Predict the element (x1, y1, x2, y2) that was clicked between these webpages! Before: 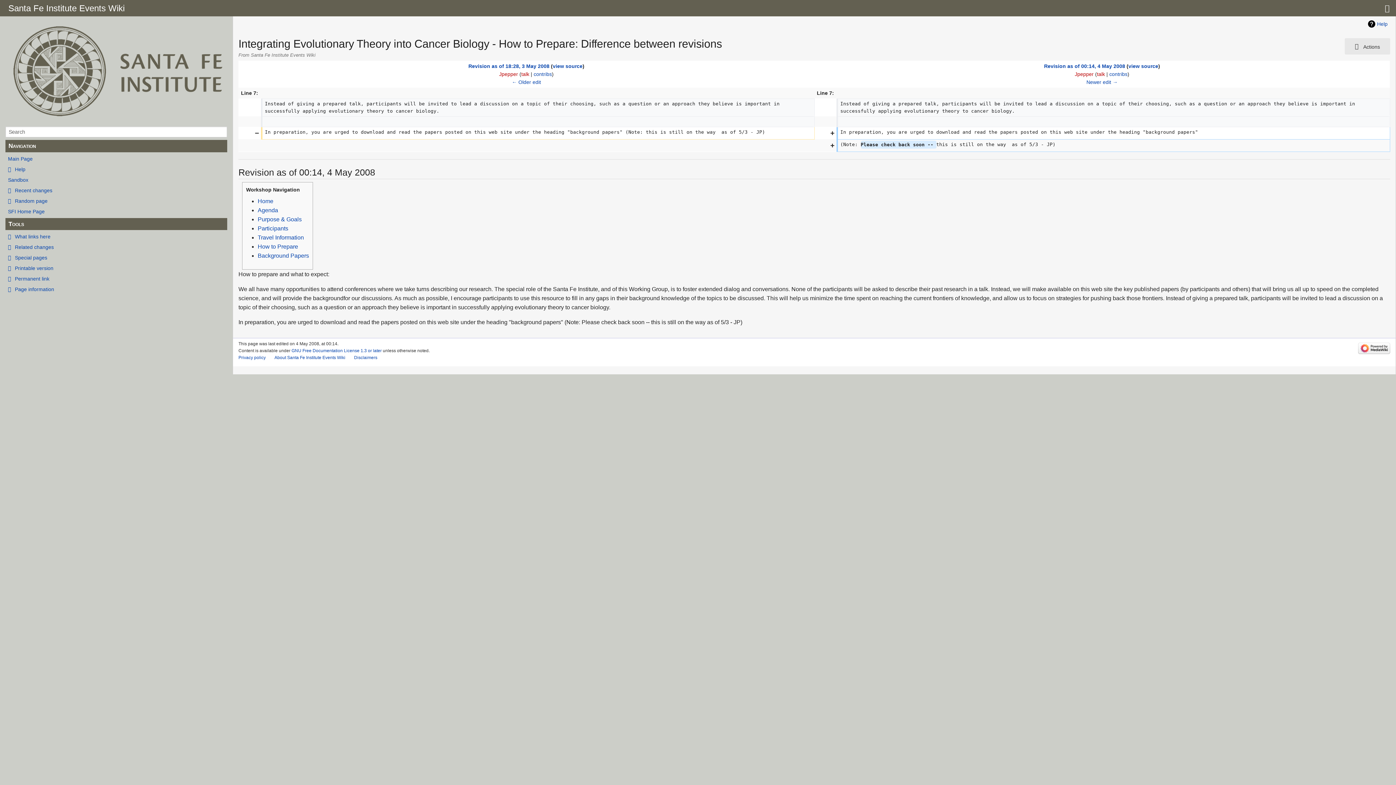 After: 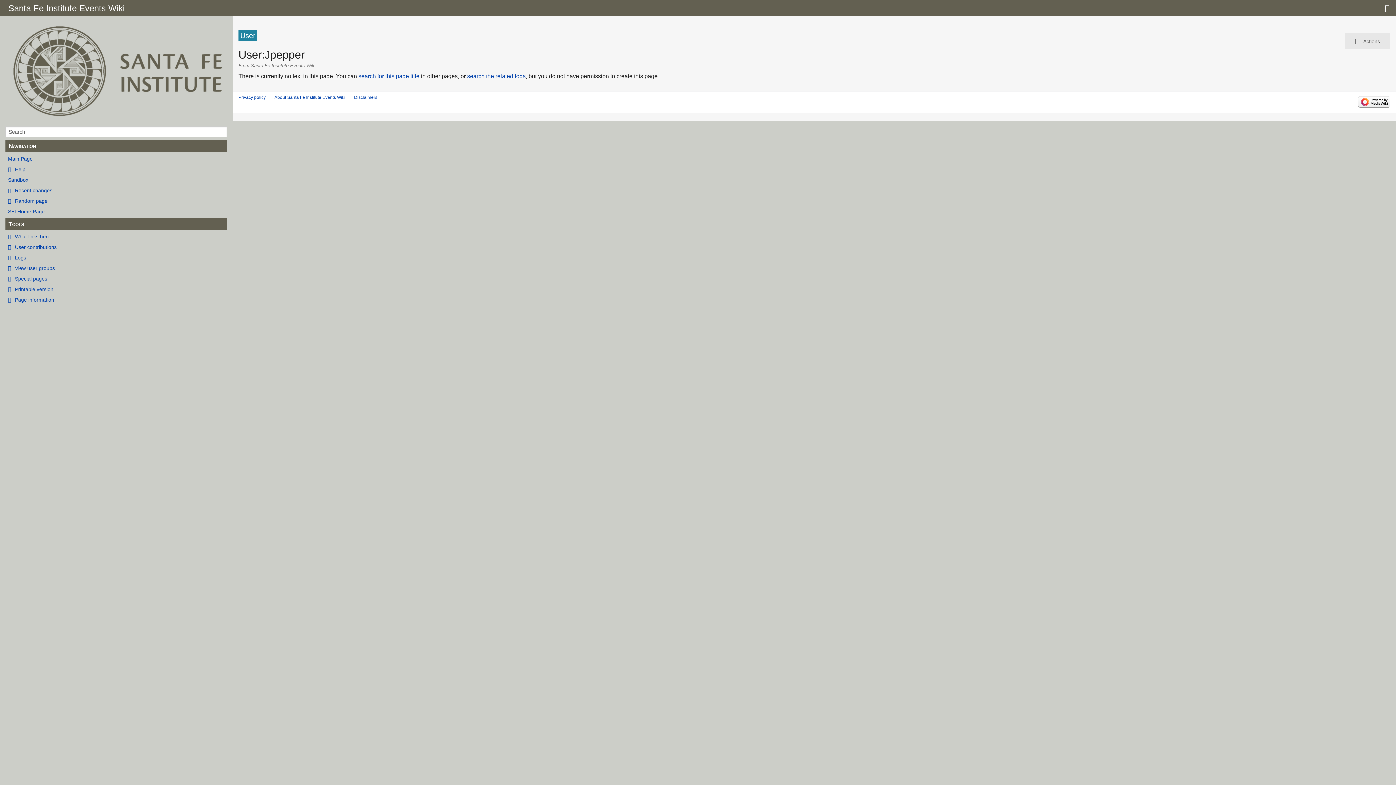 Action: label: Jpepper bbox: (499, 71, 518, 77)